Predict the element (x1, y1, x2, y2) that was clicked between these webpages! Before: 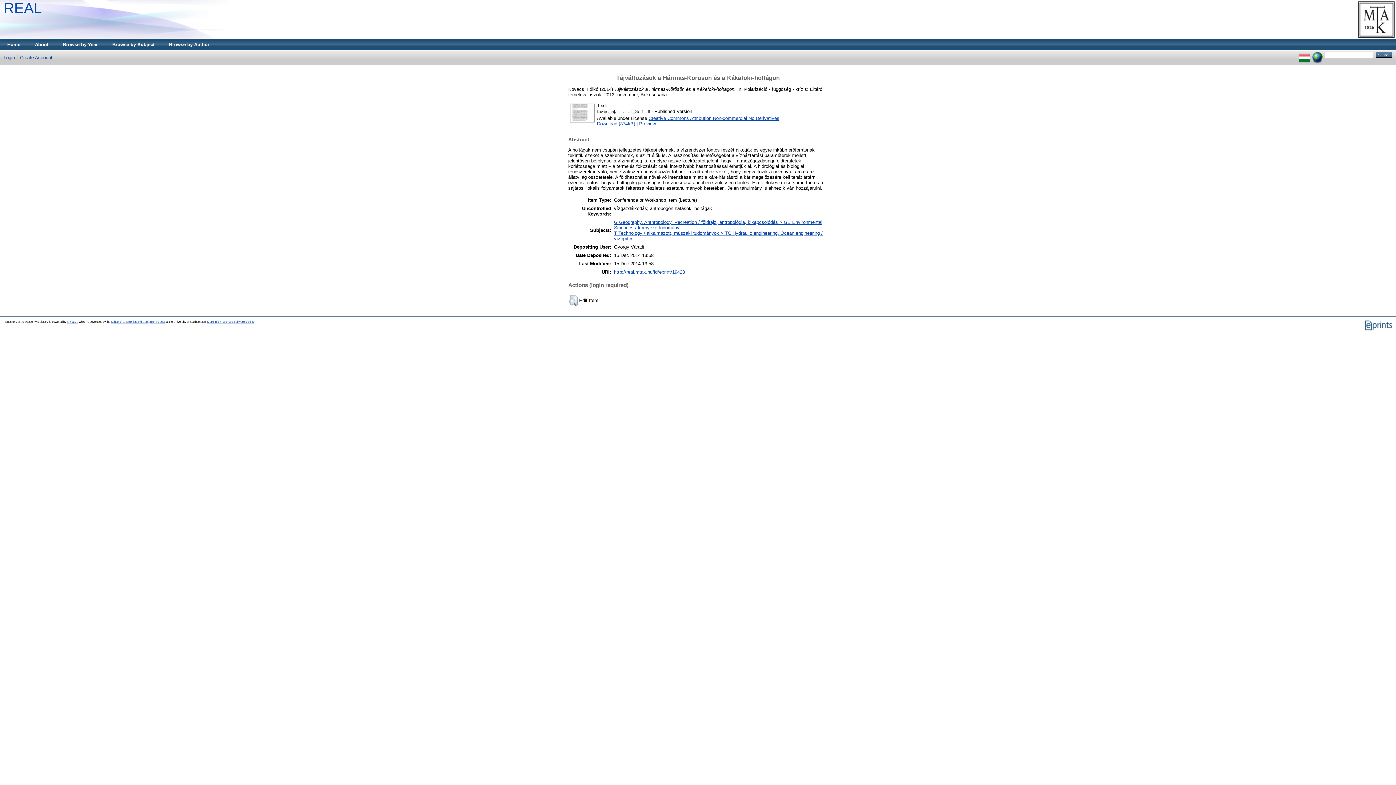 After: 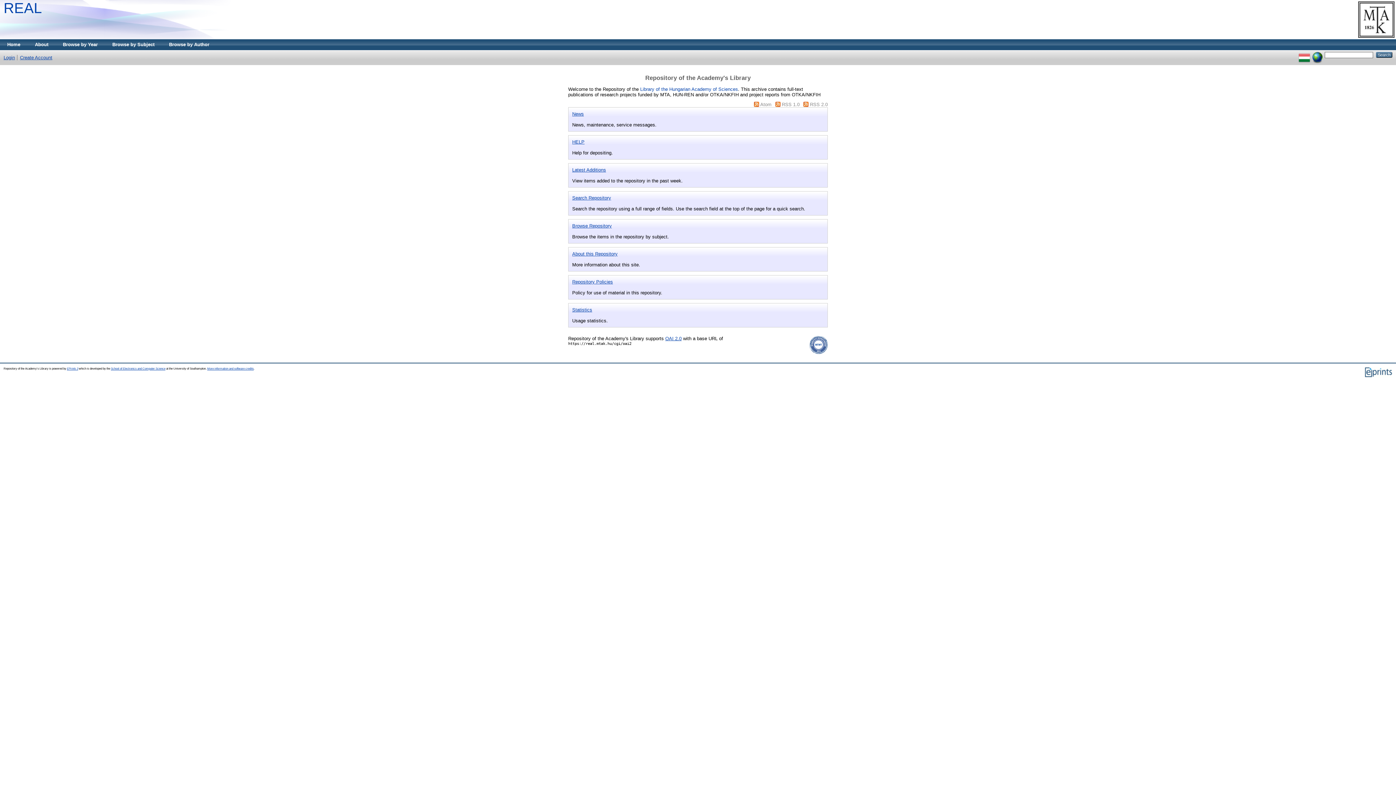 Action: bbox: (3, 0, 41, 16) label: REAL